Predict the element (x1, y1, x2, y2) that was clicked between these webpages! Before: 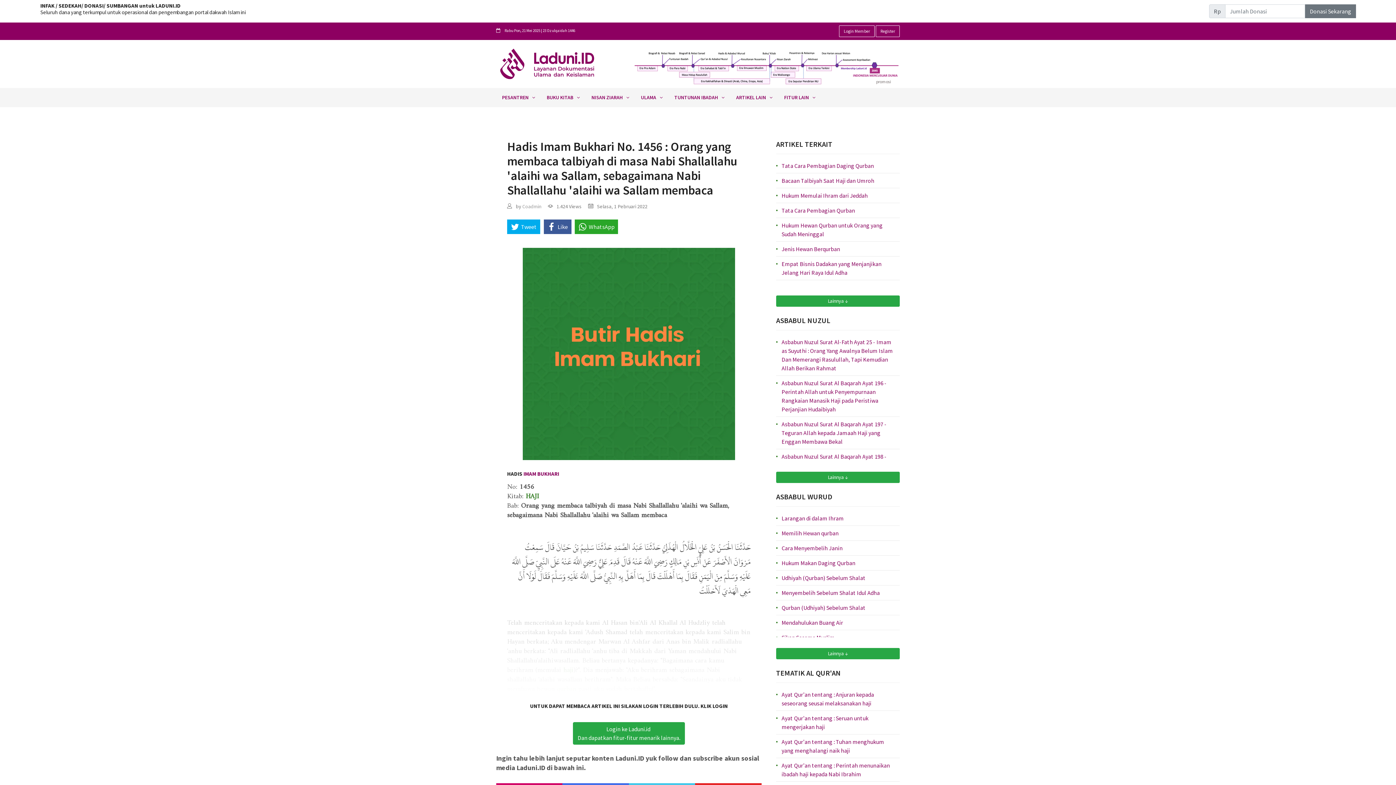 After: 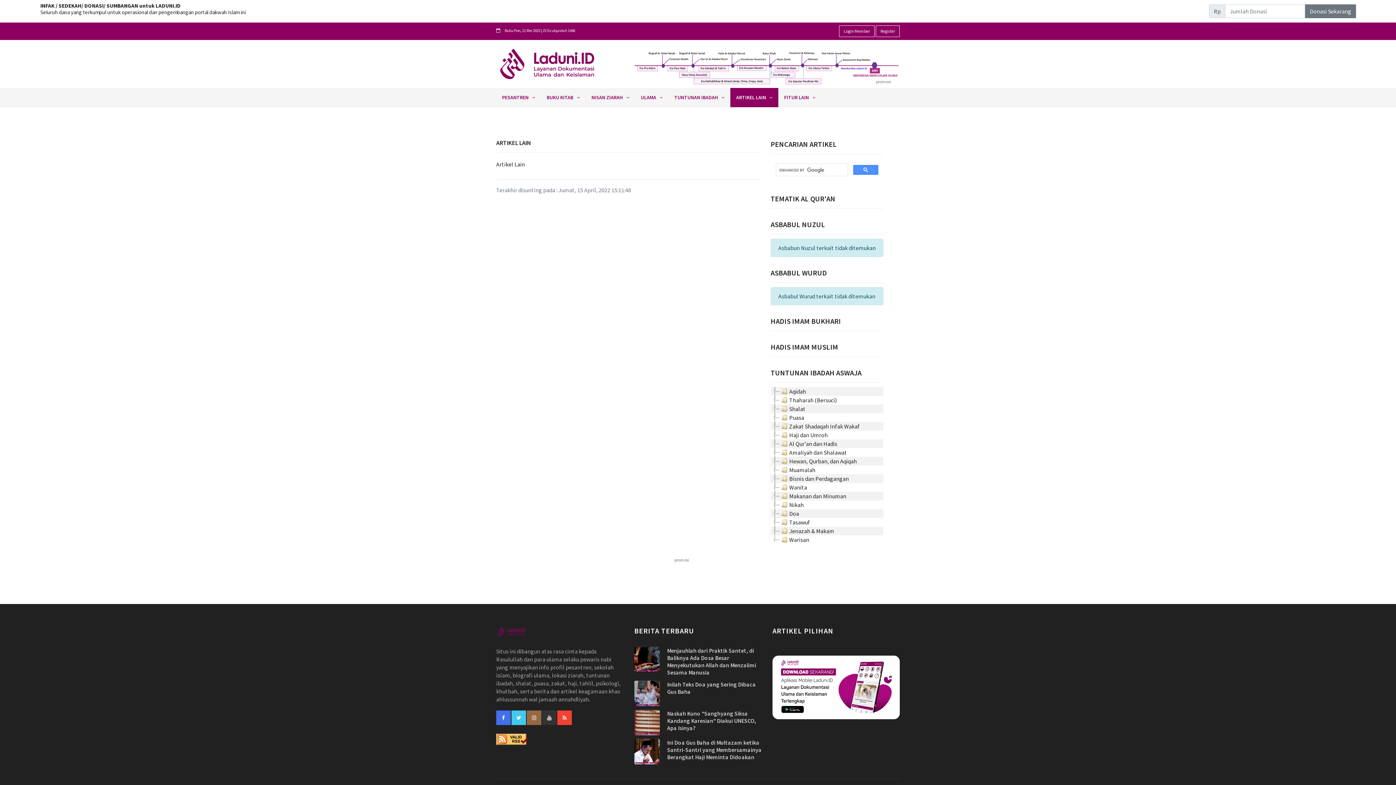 Action: bbox: (730, 87, 778, 107) label: ARTIKEL LAIN